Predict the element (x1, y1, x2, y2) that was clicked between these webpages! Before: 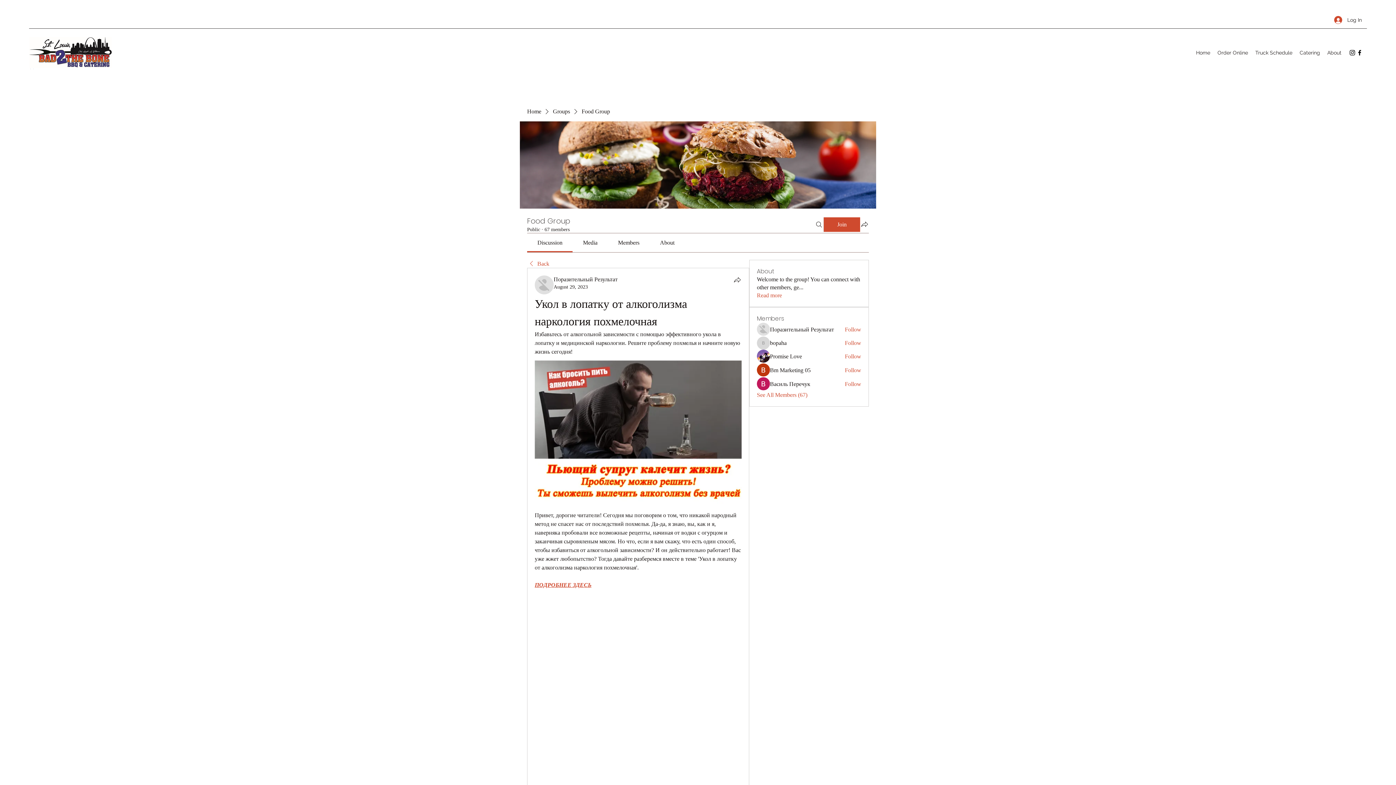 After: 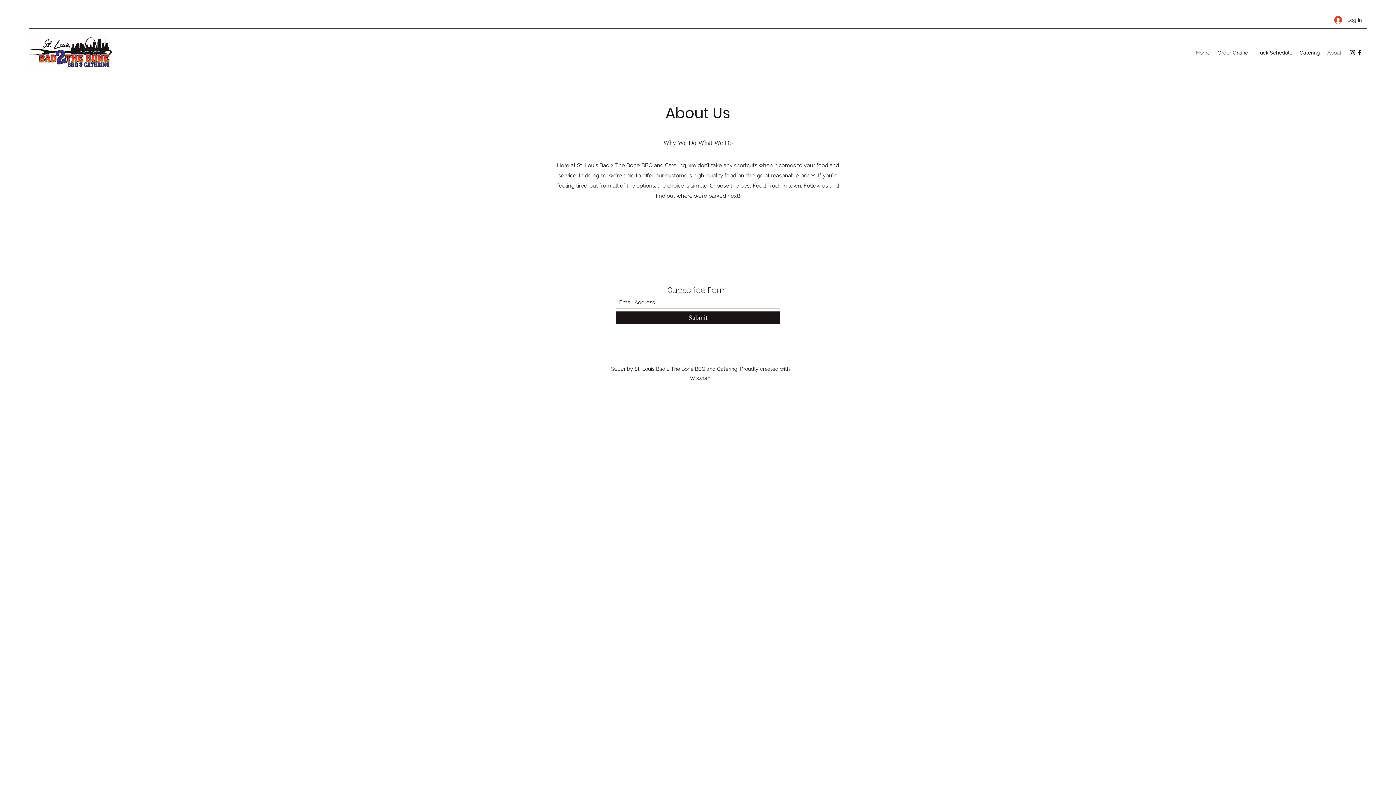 Action: label: About bbox: (1324, 47, 1345, 58)